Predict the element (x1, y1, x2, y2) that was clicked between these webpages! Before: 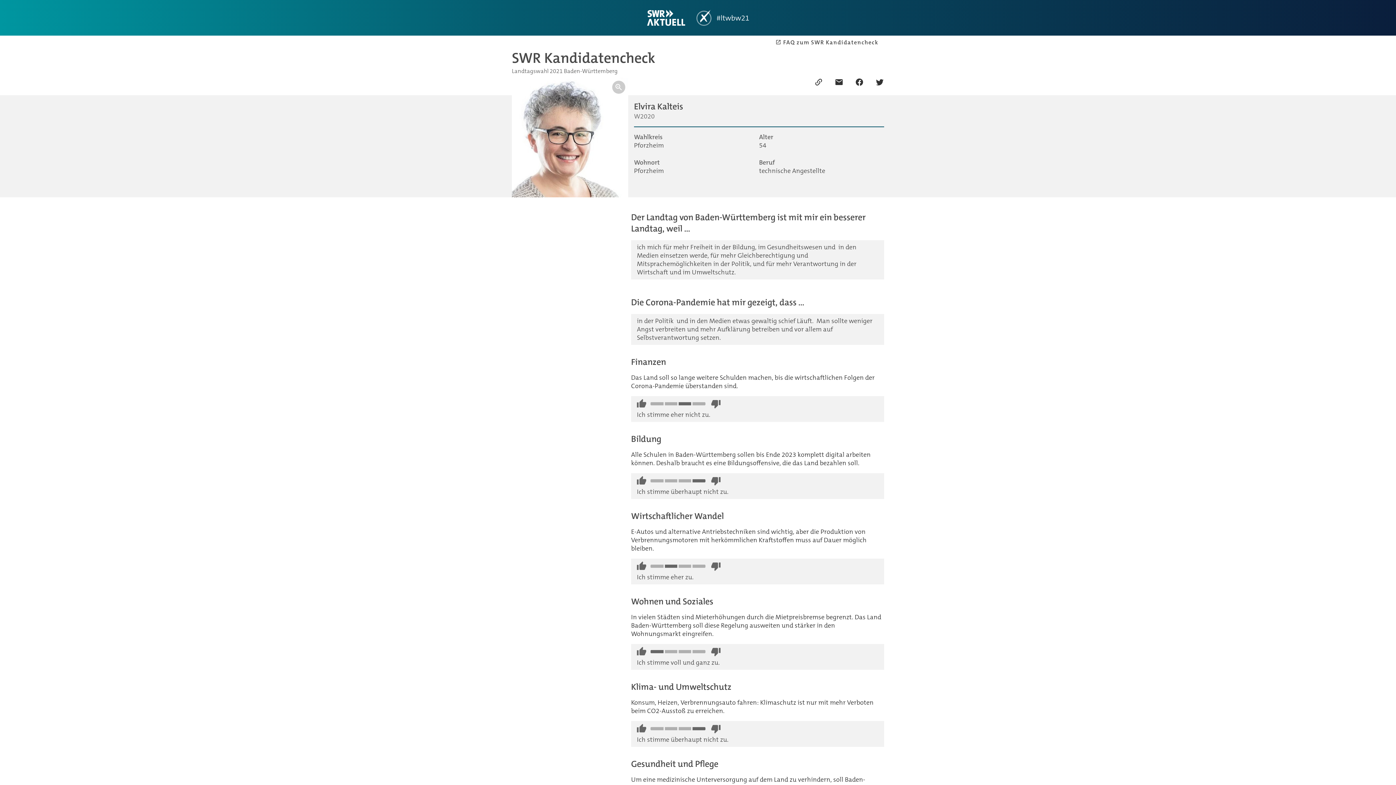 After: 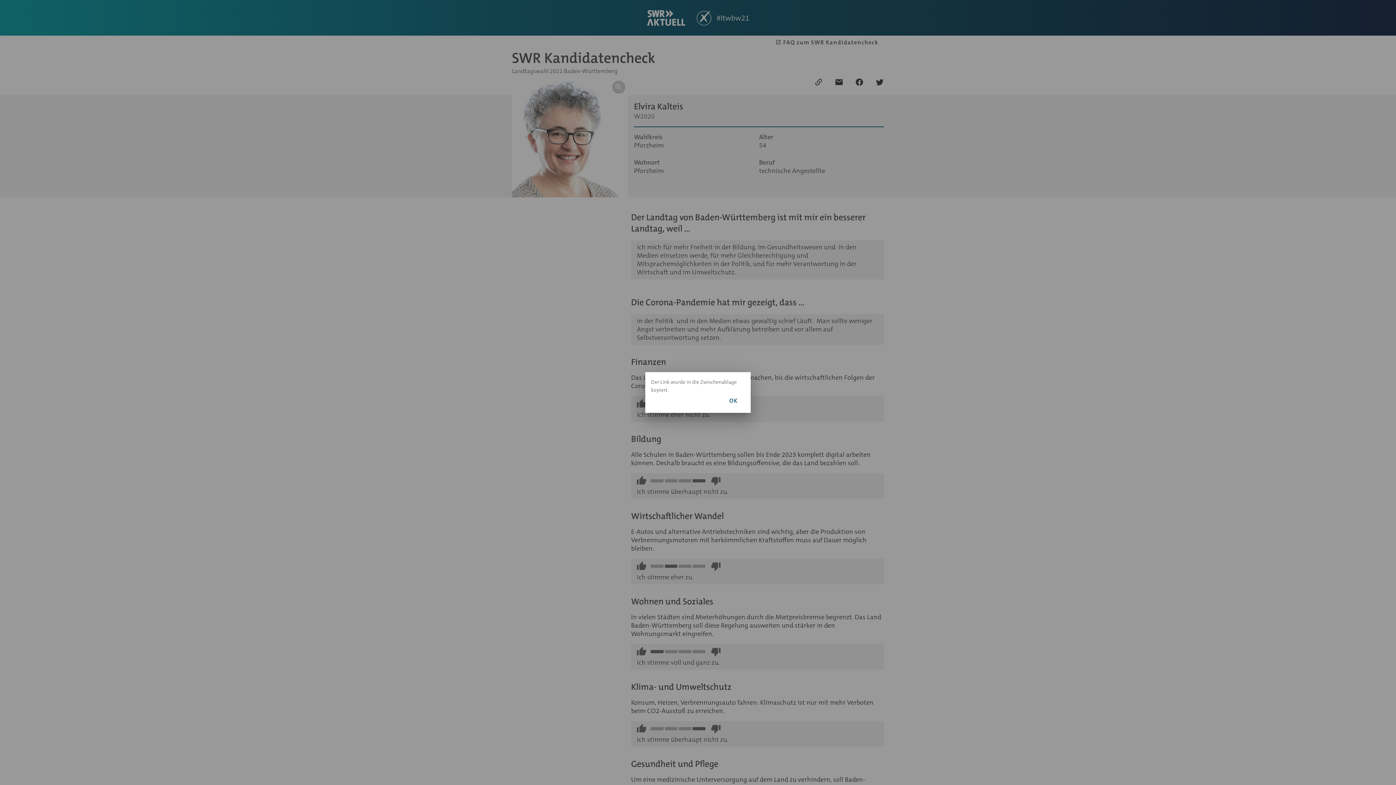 Action: bbox: (814, 77, 823, 86)